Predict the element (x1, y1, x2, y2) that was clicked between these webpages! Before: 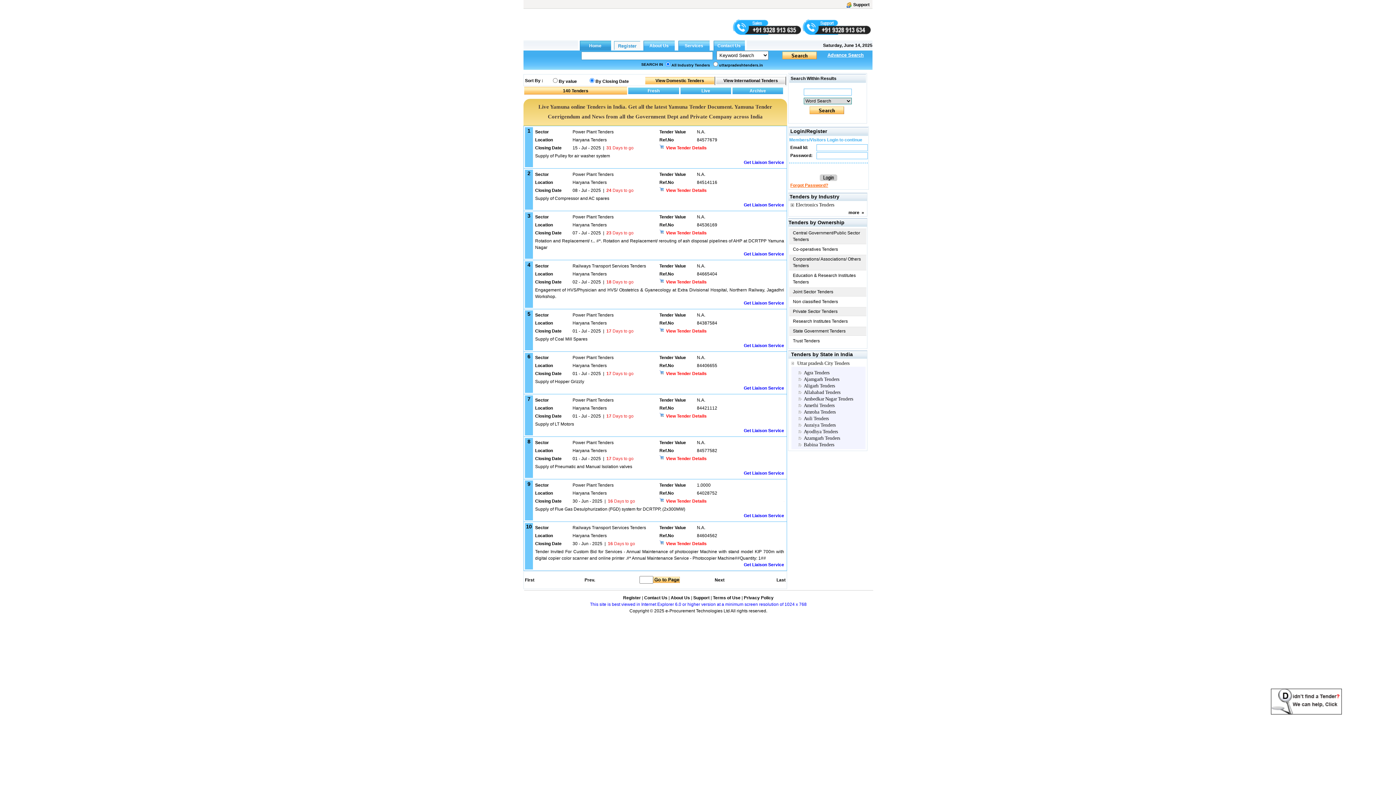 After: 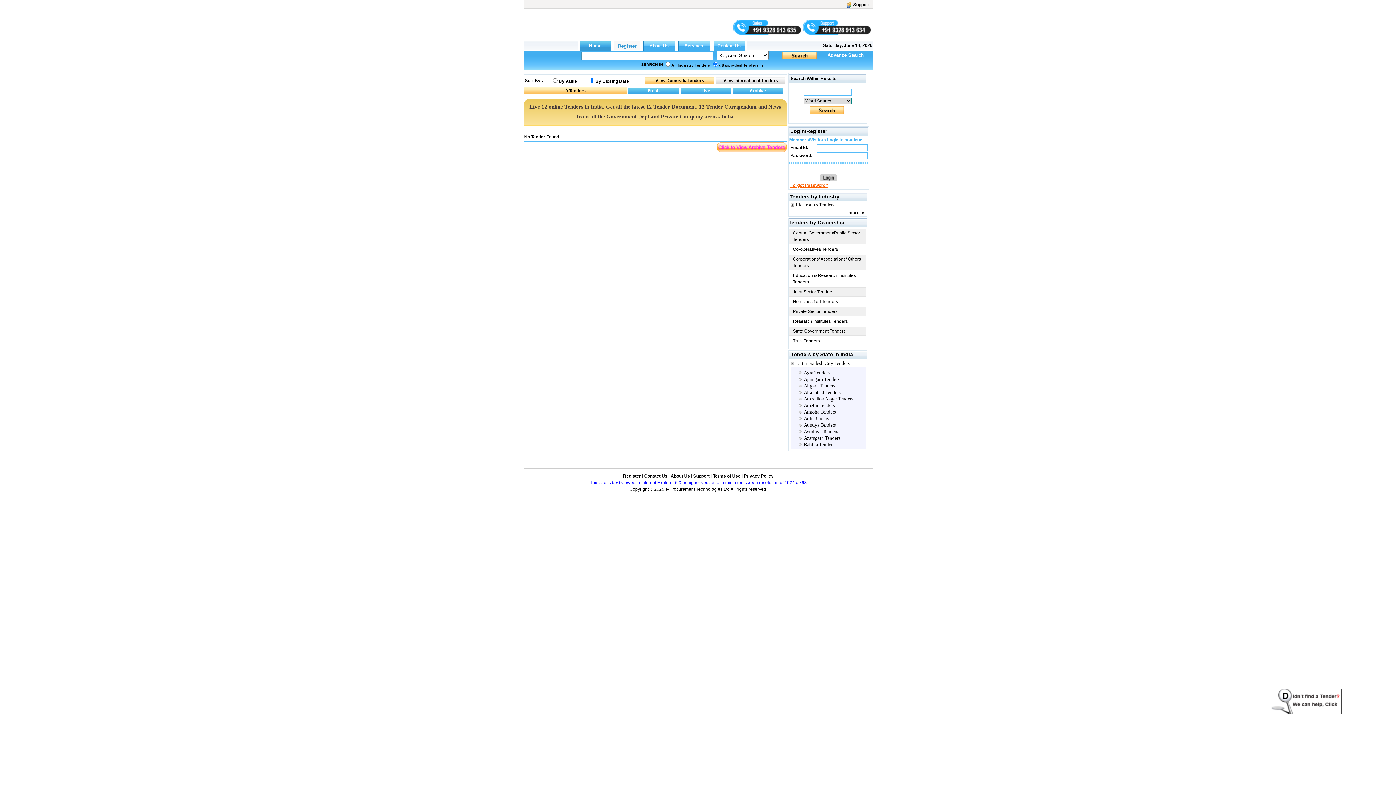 Action: bbox: (793, 318, 865, 324) label: Research Institutes Tenders